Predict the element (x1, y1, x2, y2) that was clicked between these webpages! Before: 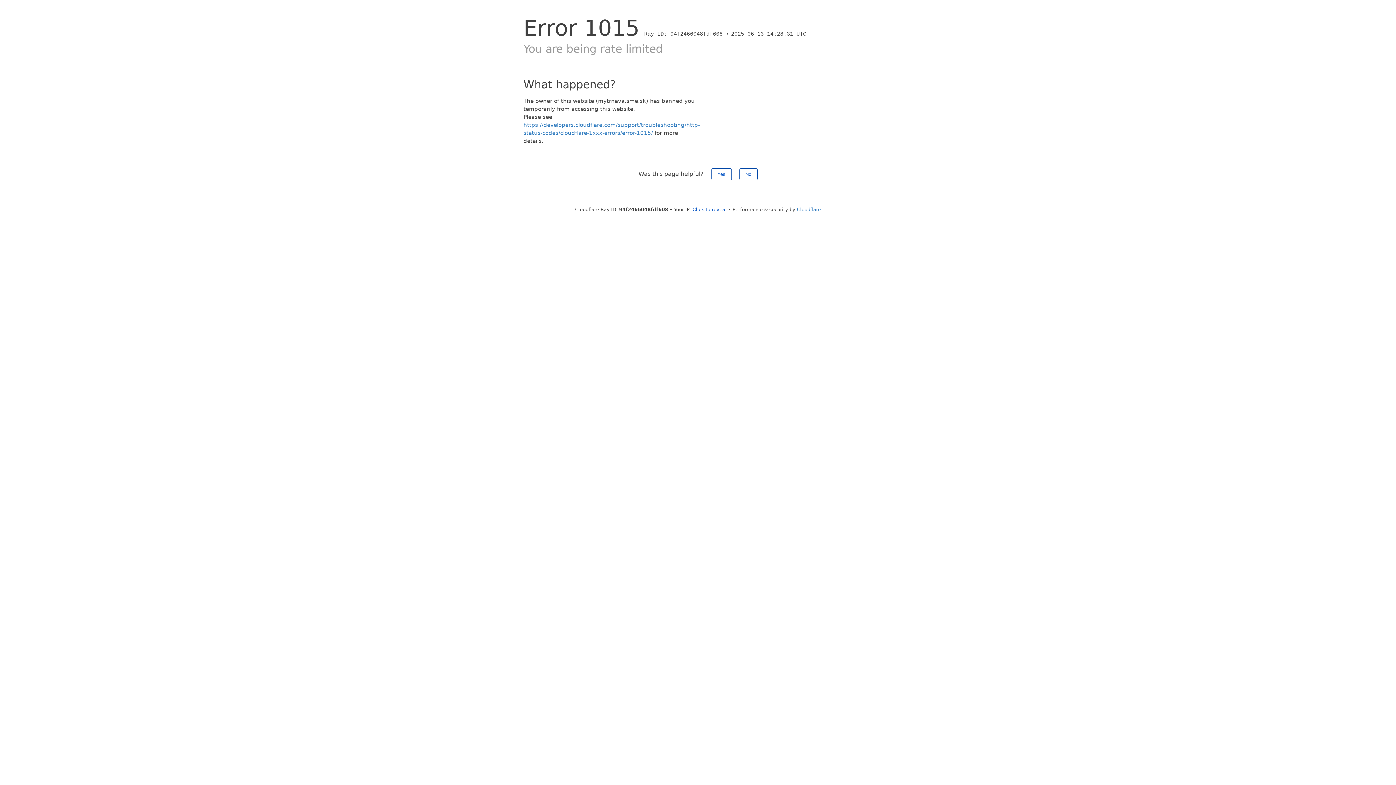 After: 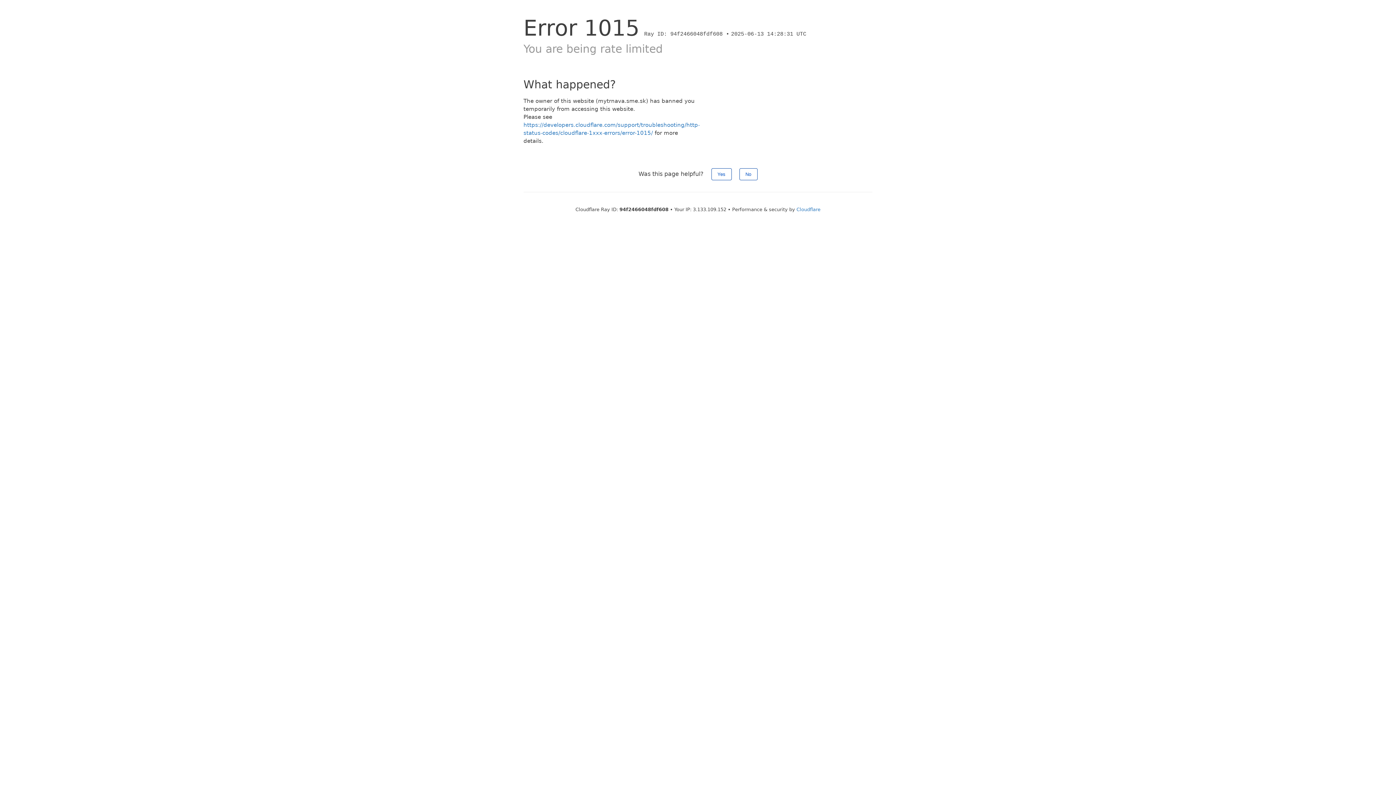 Action: bbox: (692, 206, 726, 212) label: Click to reveal